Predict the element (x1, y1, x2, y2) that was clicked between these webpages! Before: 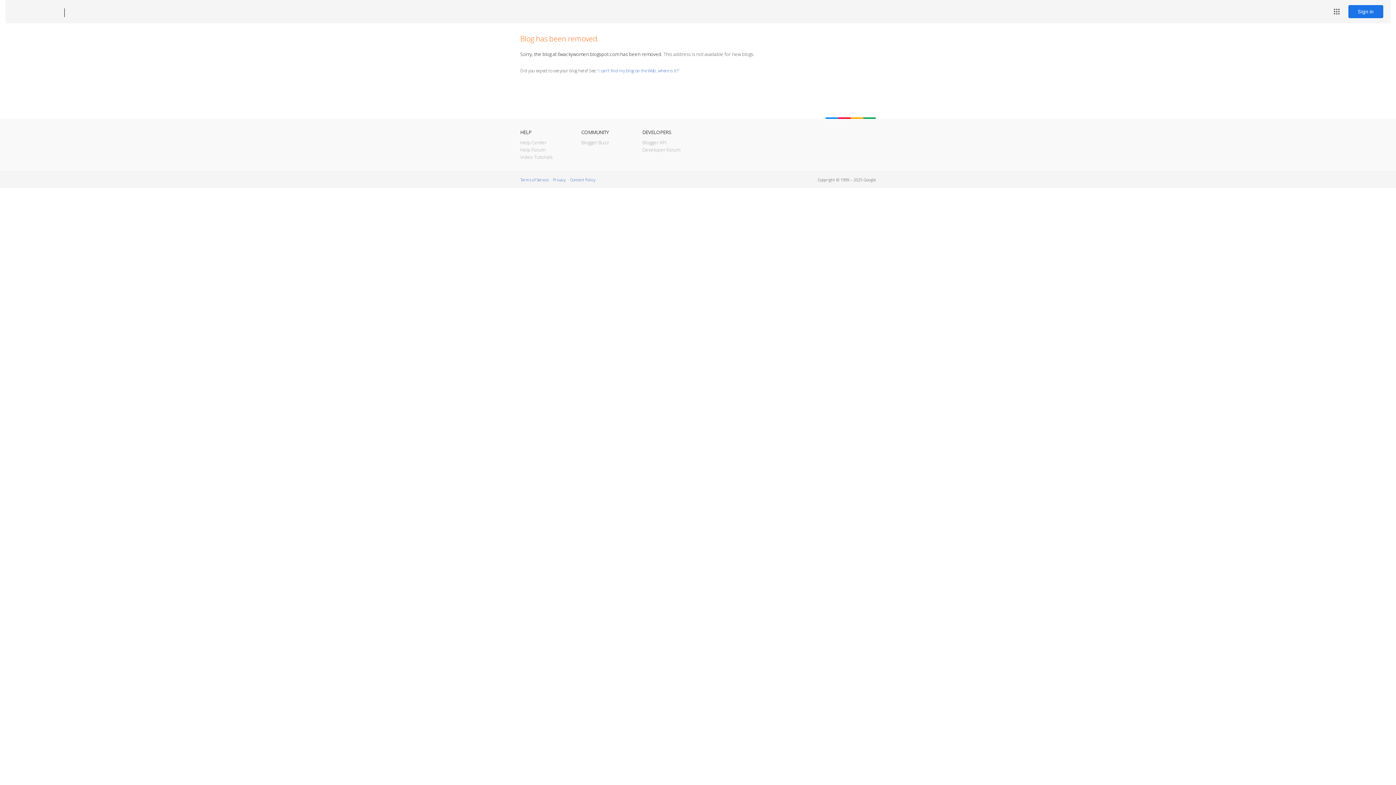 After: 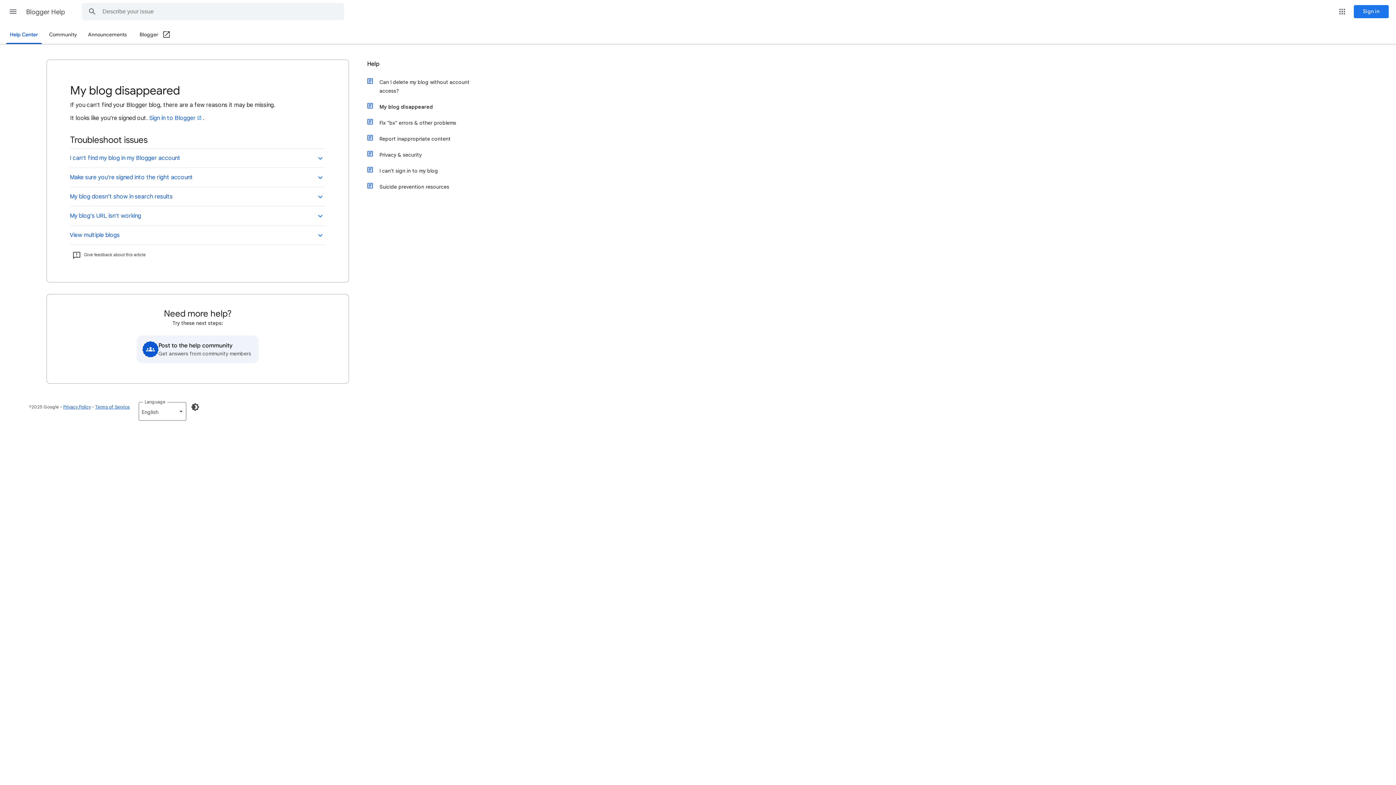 Action: bbox: (598, 67, 678, 73) label: I can't find my blog on the Web, where is it?